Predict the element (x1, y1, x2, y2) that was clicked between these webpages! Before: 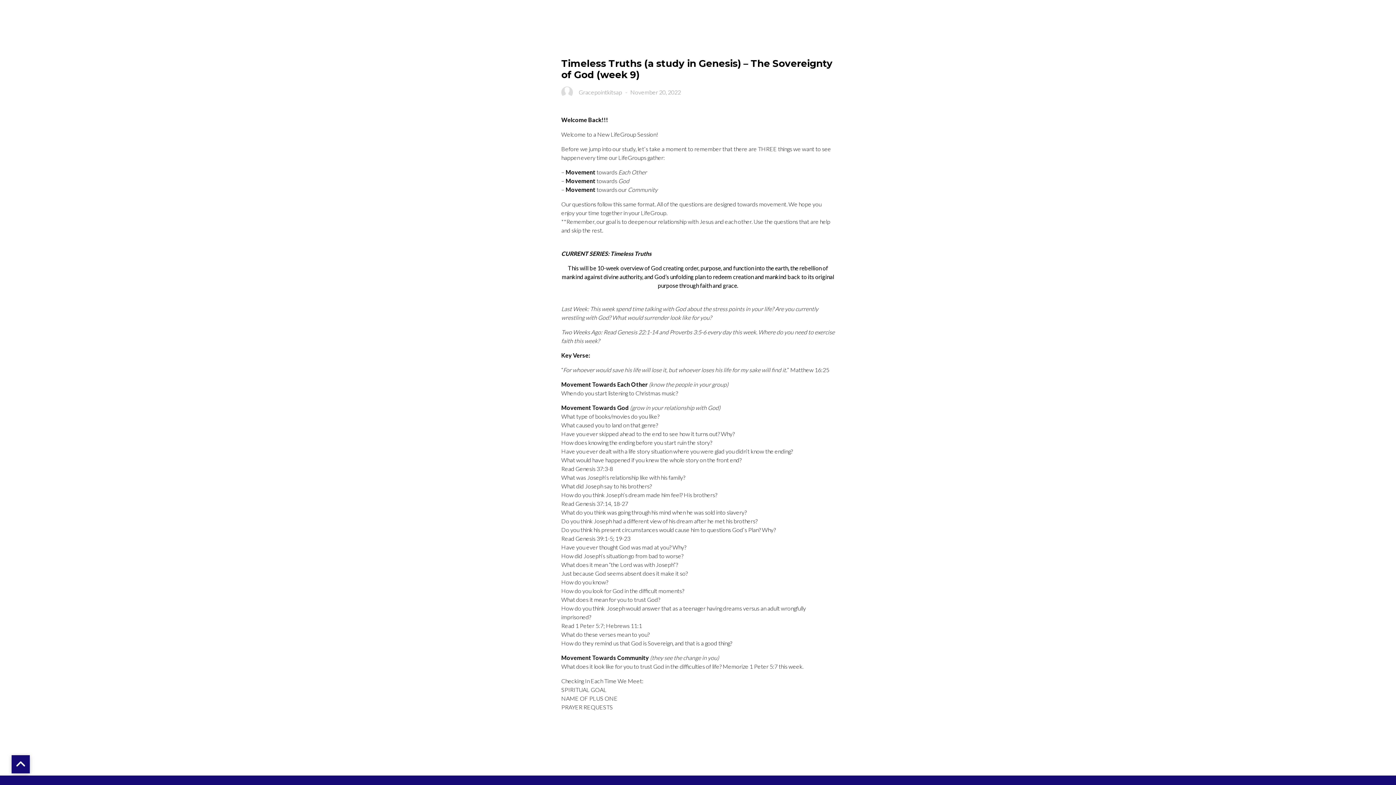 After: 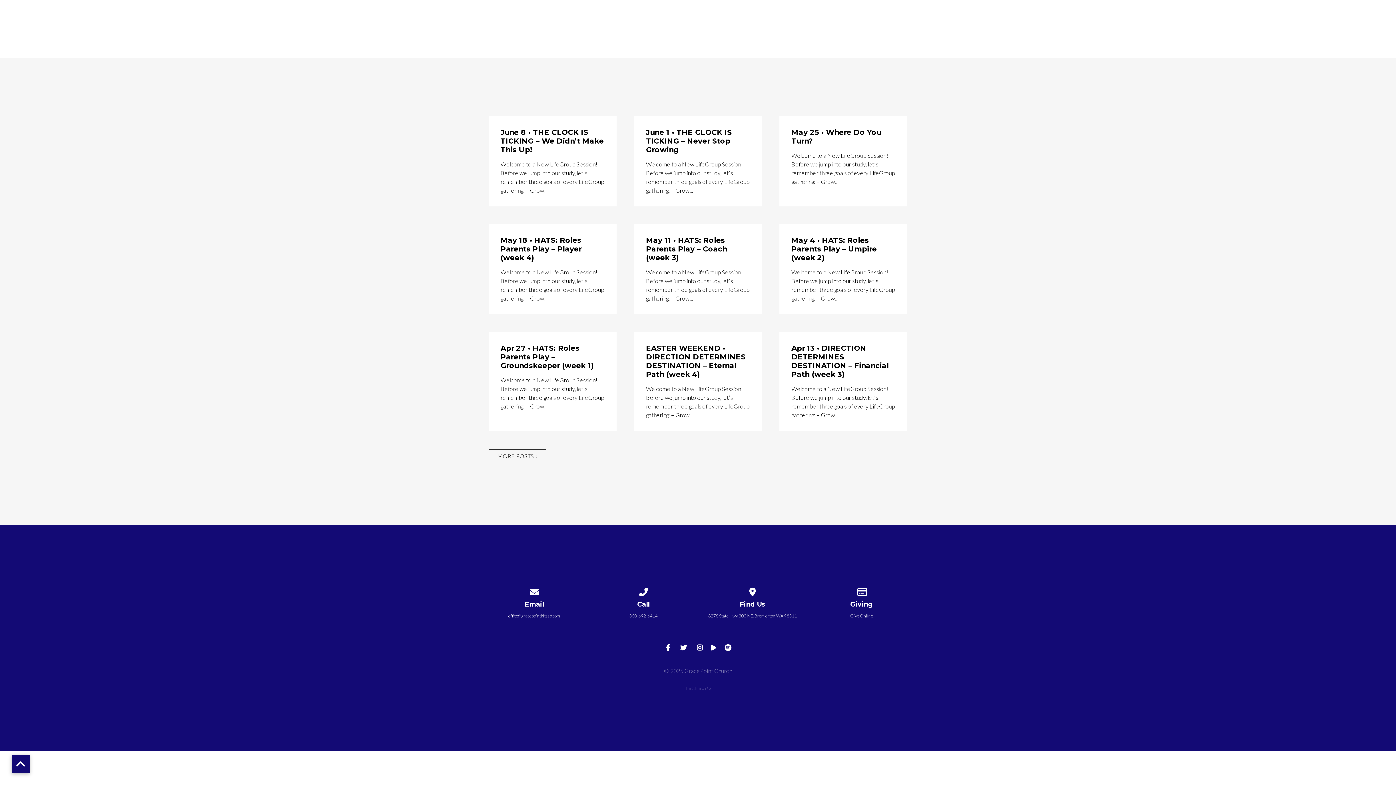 Action: bbox: (561, 87, 573, 94)